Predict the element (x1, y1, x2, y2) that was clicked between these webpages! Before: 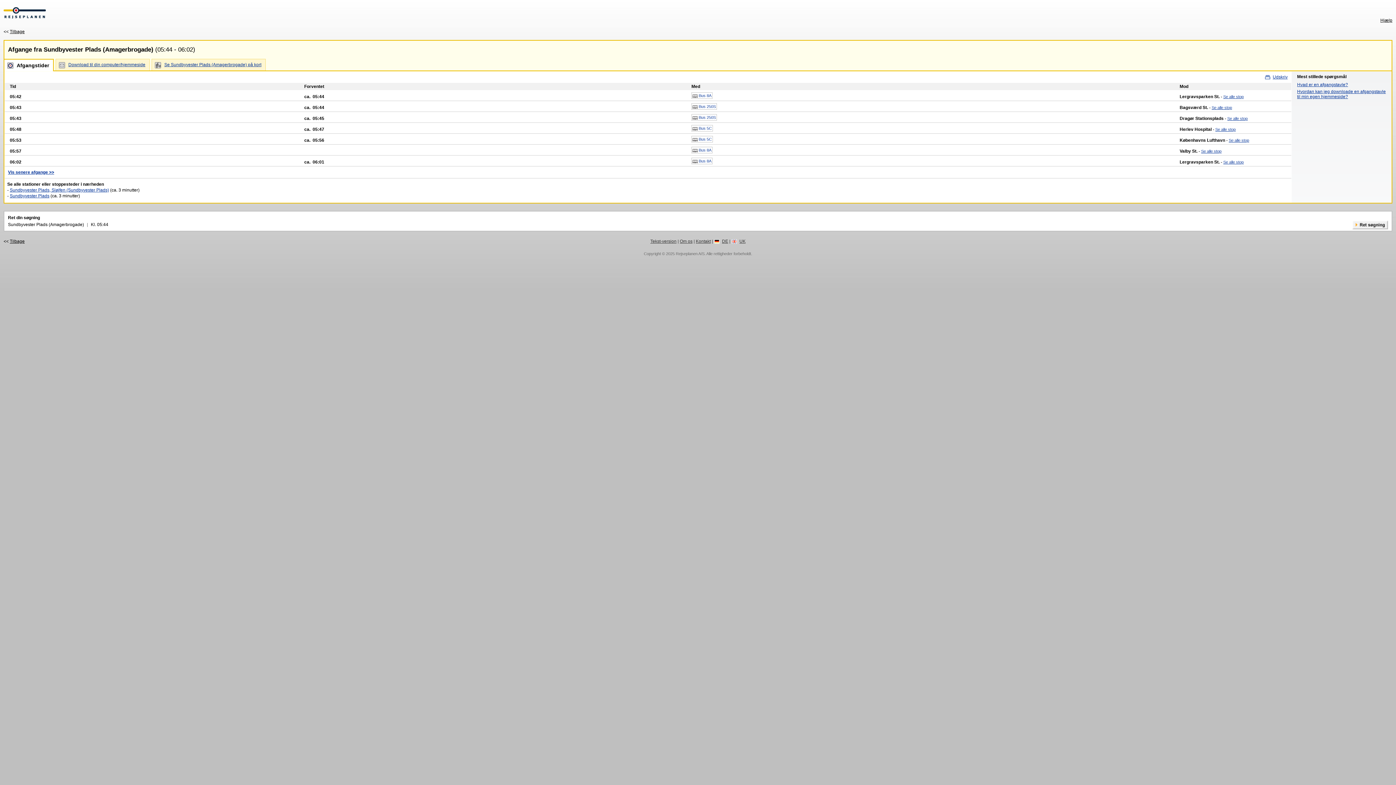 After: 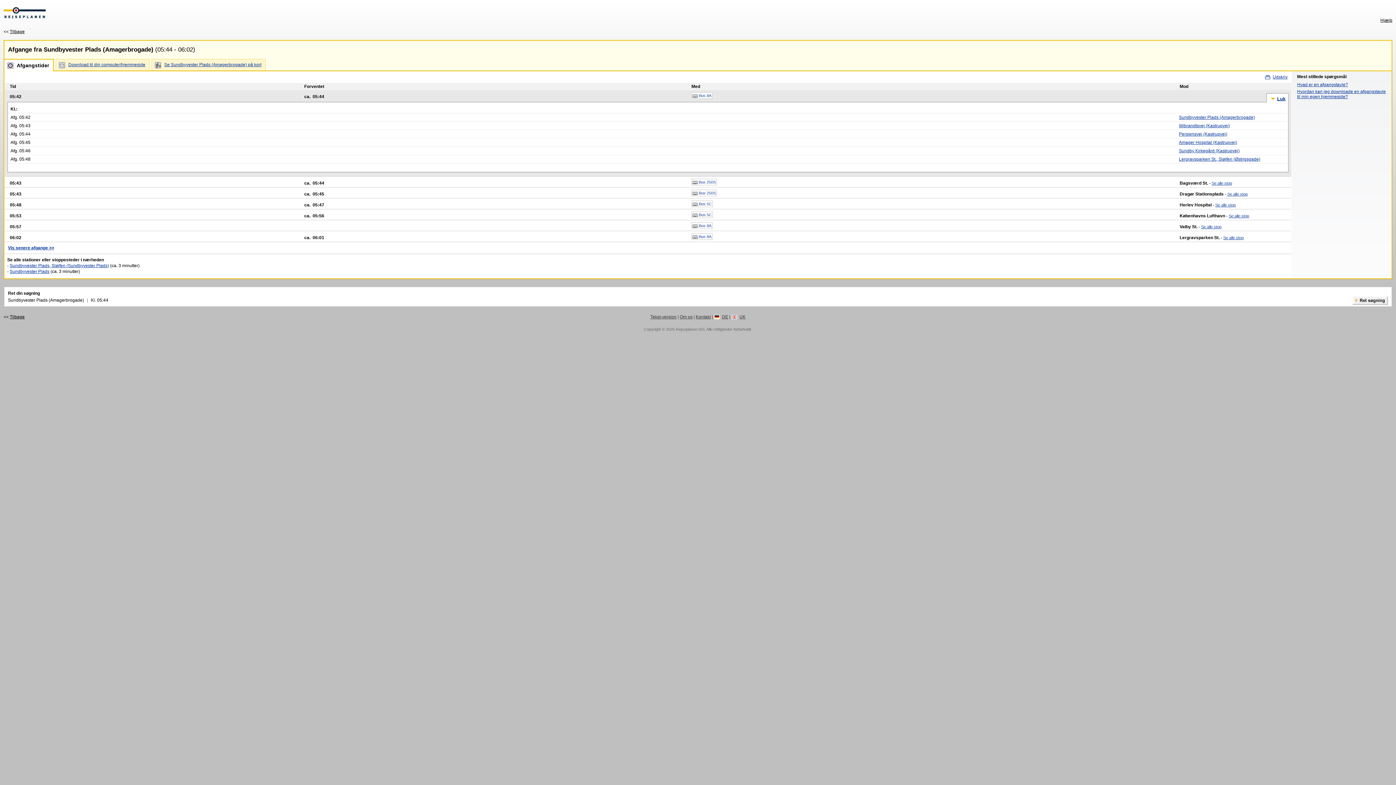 Action: label: Se alle stop bbox: (1223, 94, 1244, 98)